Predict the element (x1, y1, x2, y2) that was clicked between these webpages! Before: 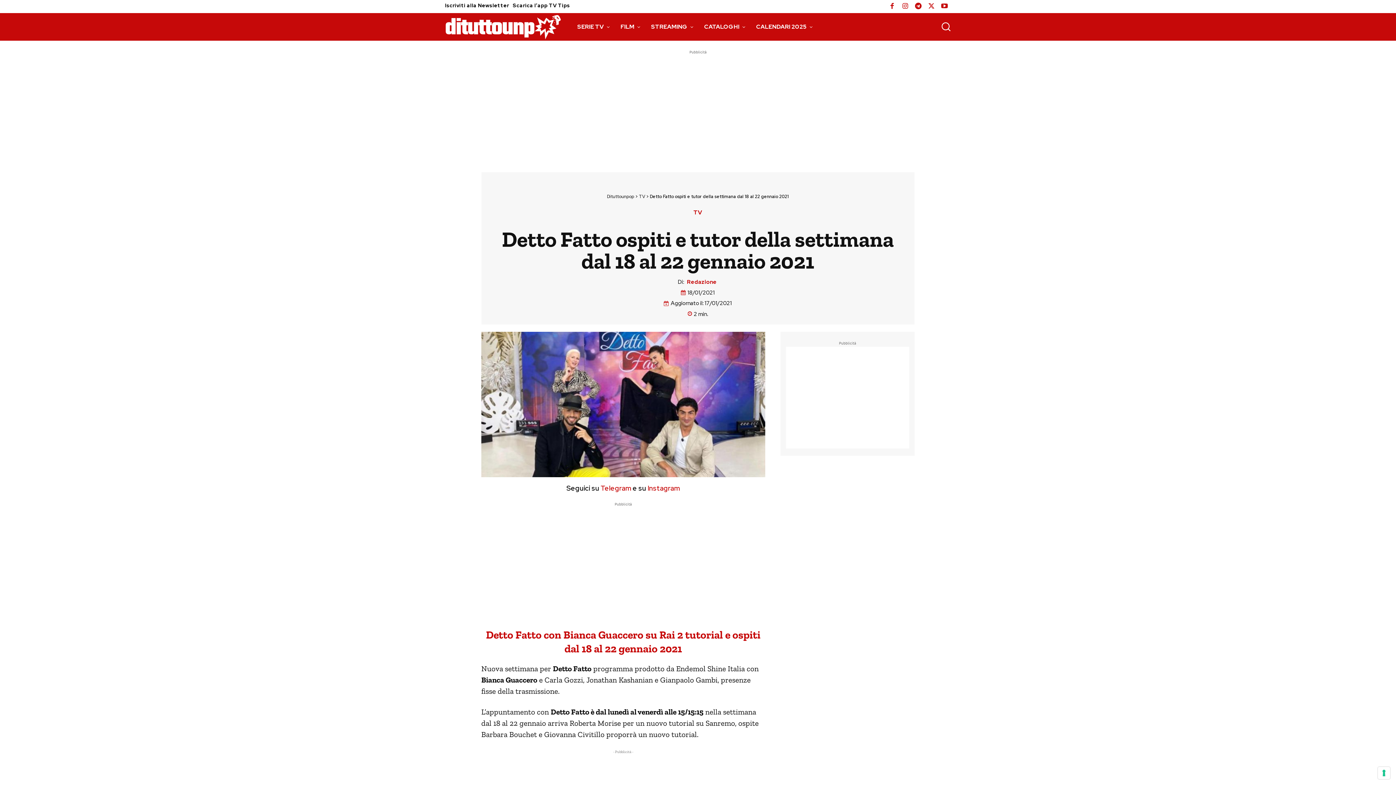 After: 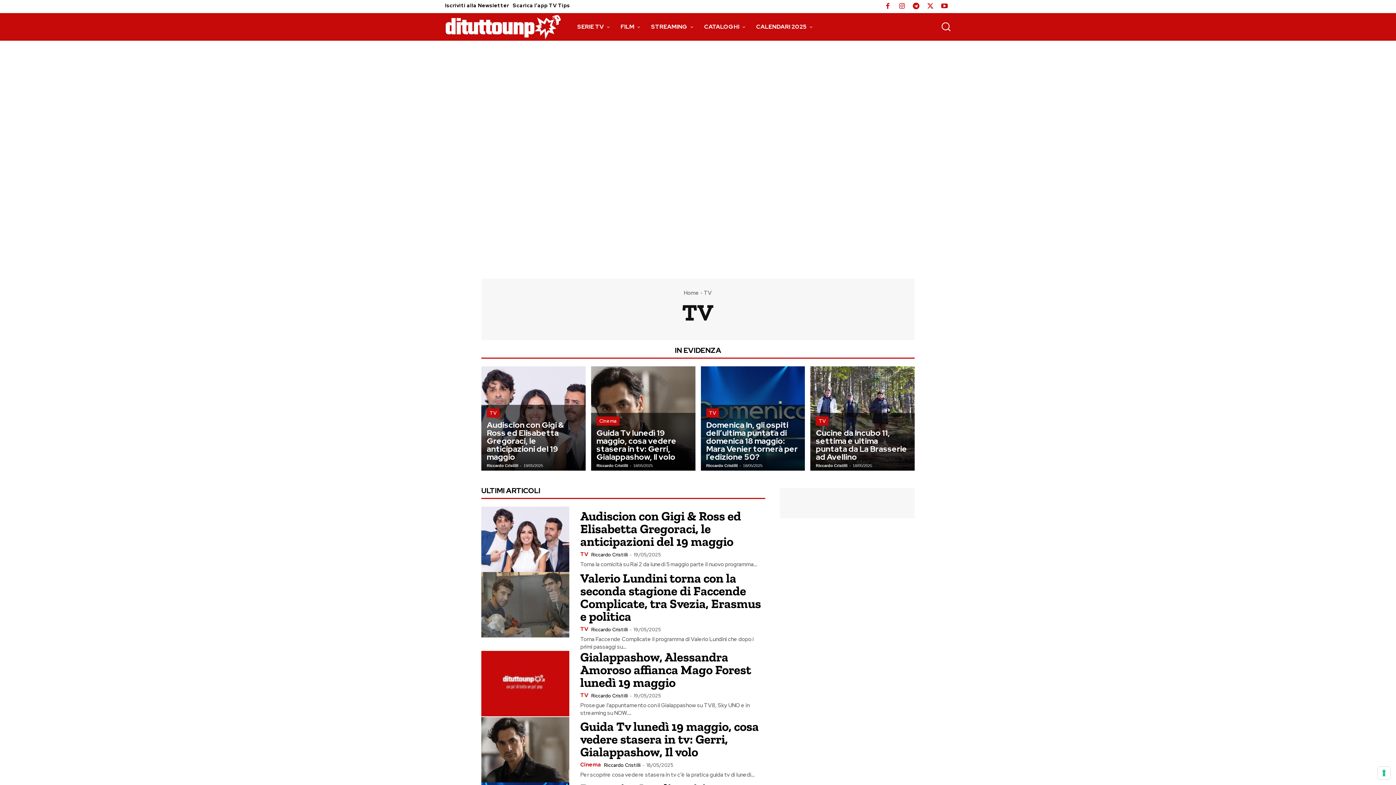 Action: bbox: (639, 193, 645, 199) label: TV